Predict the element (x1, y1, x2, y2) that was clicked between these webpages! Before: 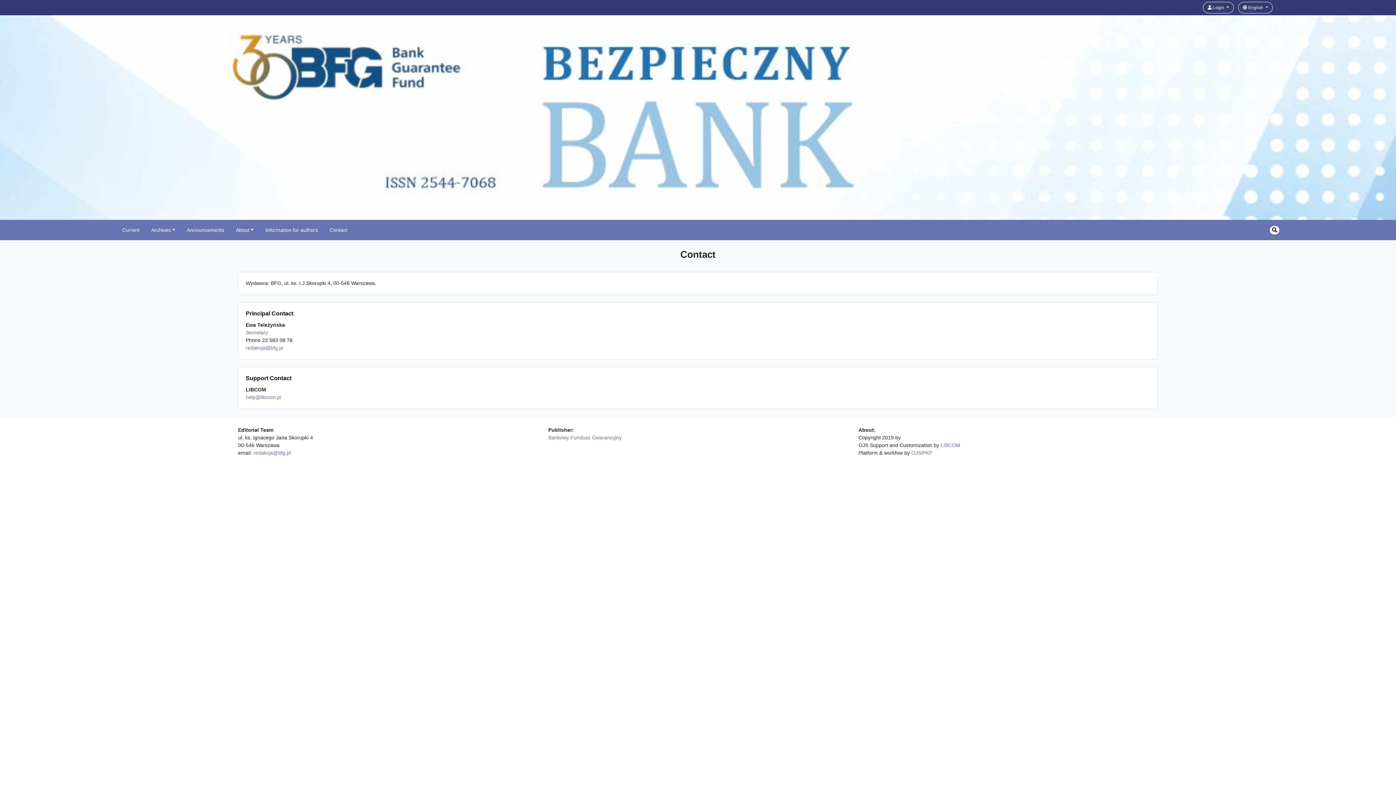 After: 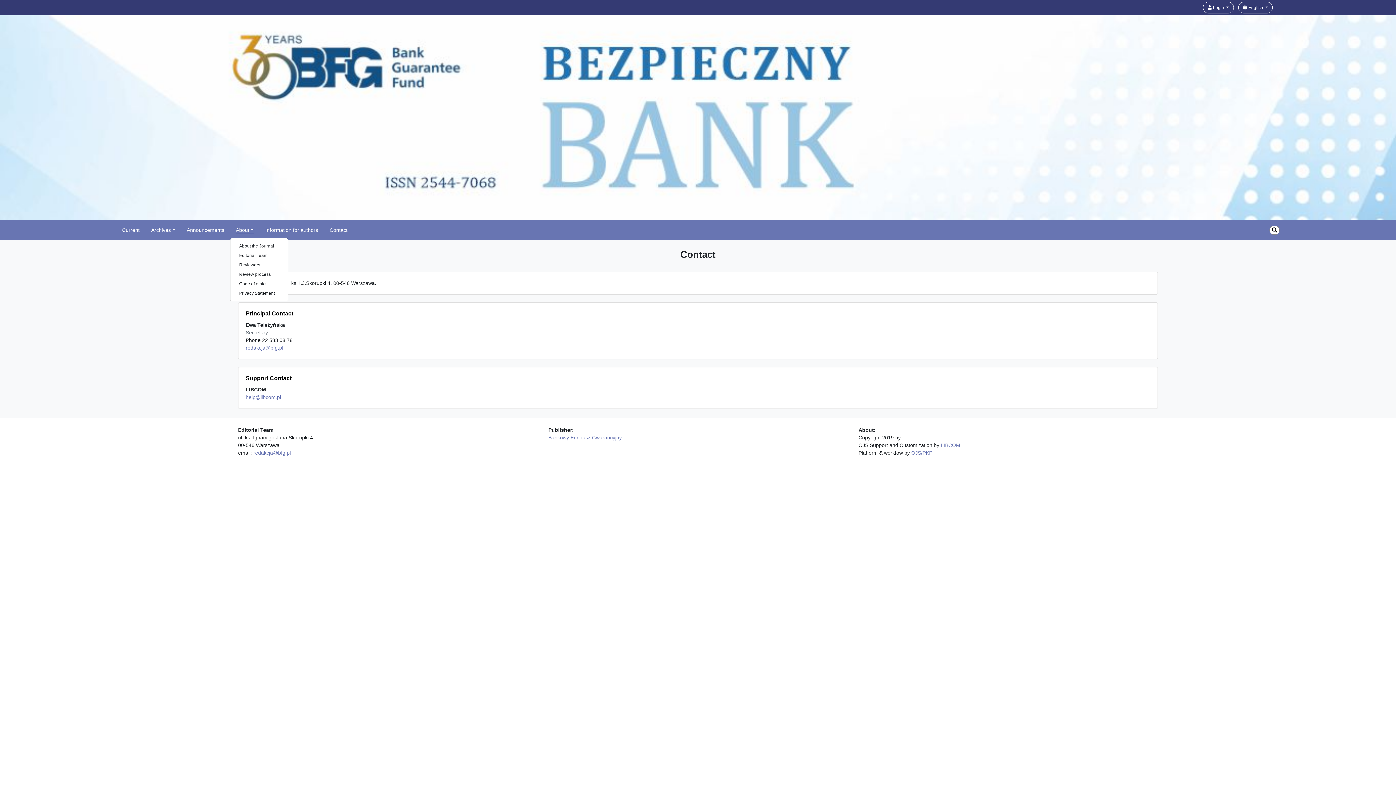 Action: label: About bbox: (235, 227, 253, 233)